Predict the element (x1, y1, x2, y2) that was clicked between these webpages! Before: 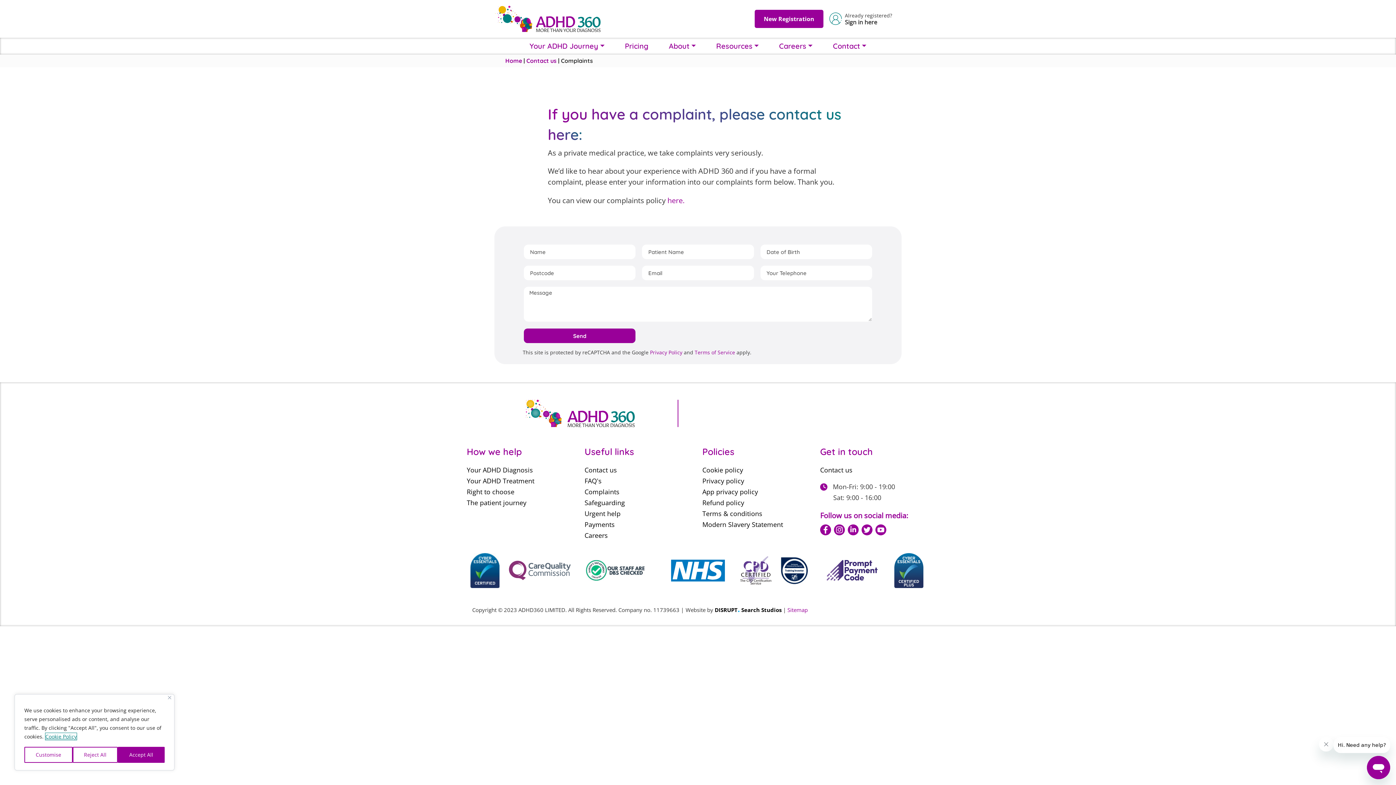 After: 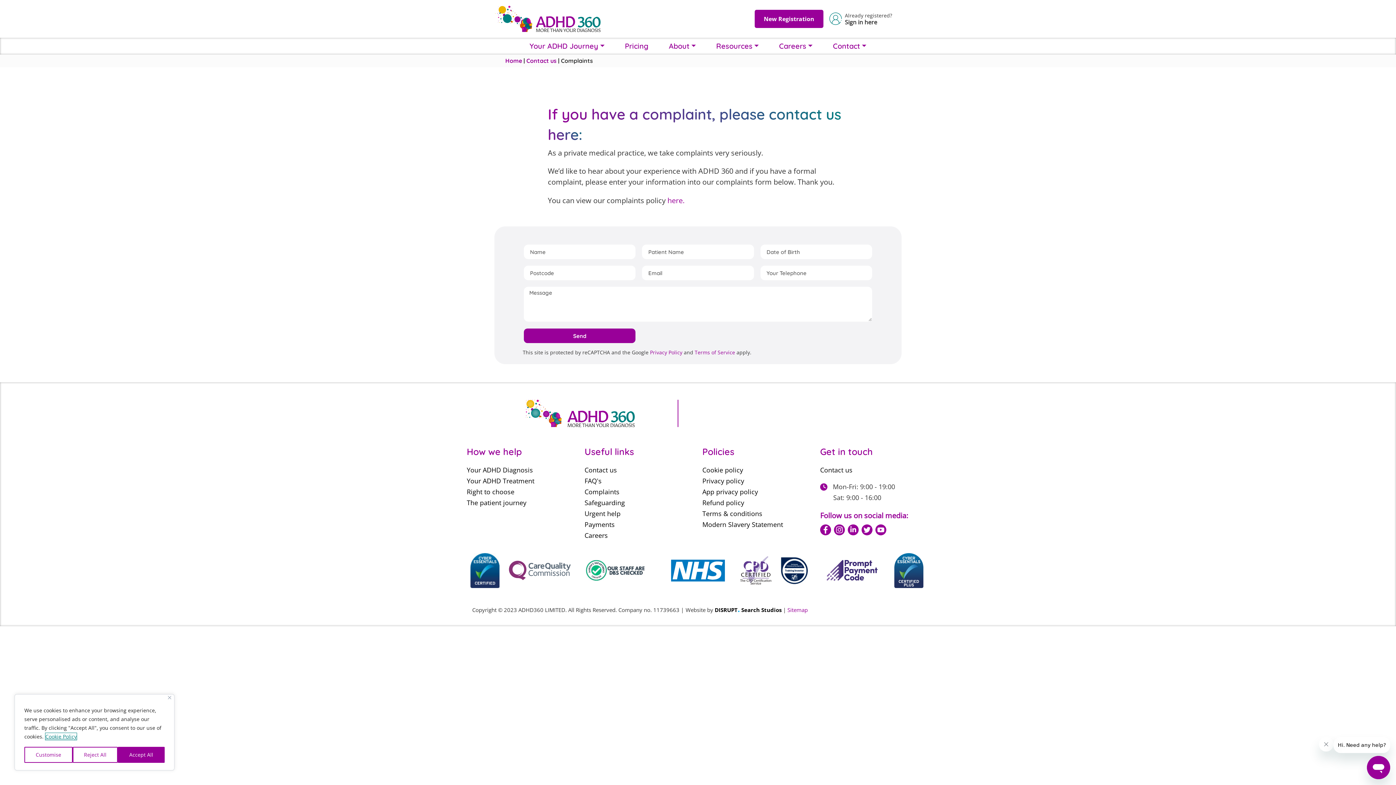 Action: label: Twitter bbox: (861, 524, 872, 535)